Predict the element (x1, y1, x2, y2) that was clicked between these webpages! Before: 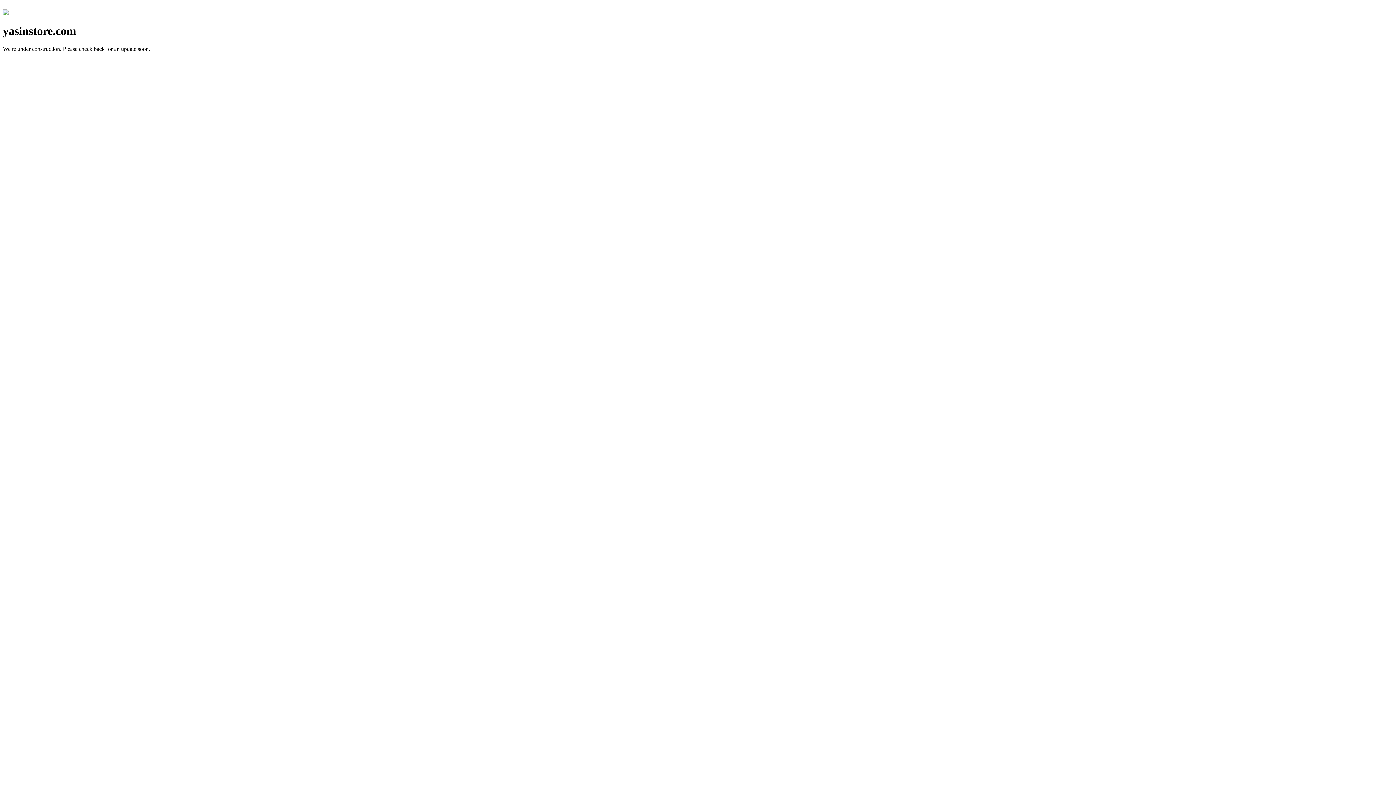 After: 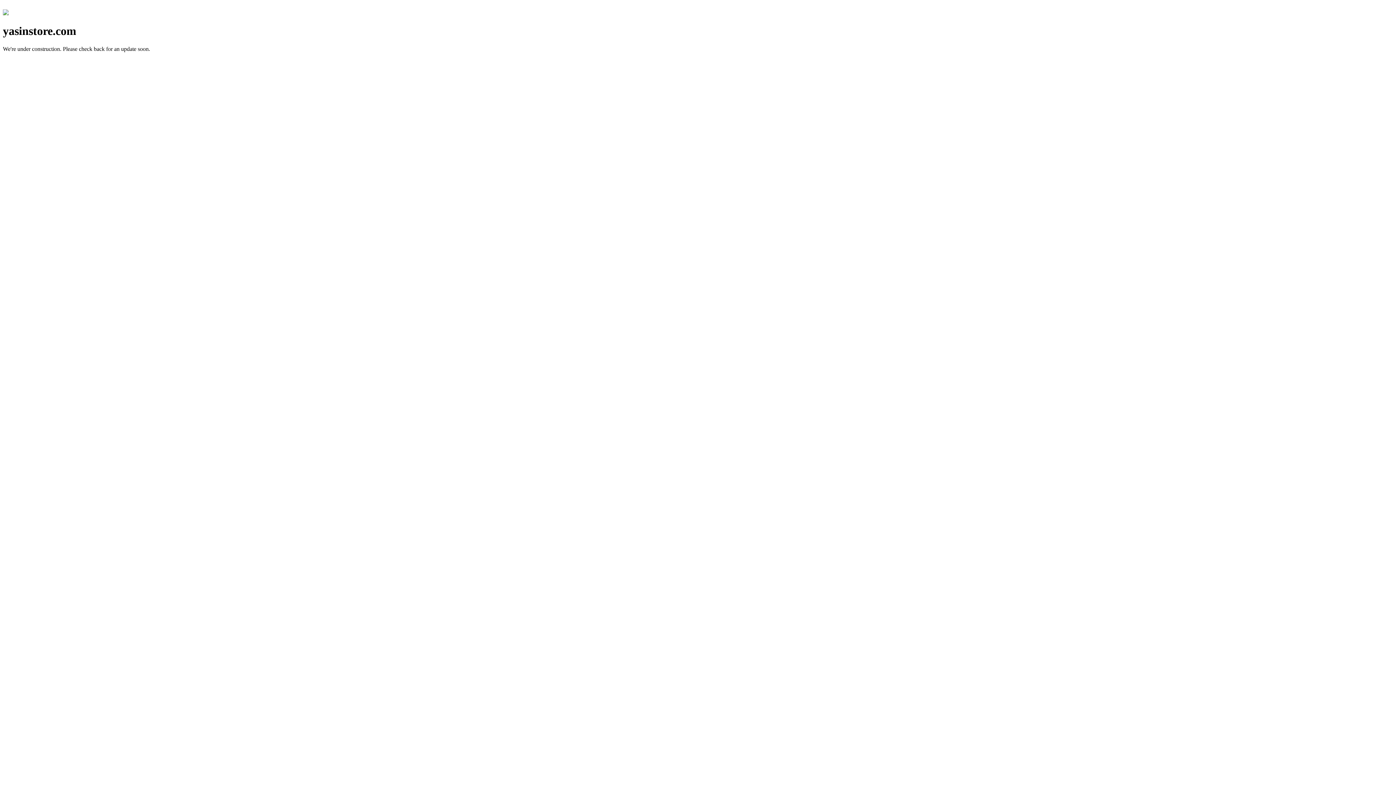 Action: bbox: (2, 10, 8, 16)